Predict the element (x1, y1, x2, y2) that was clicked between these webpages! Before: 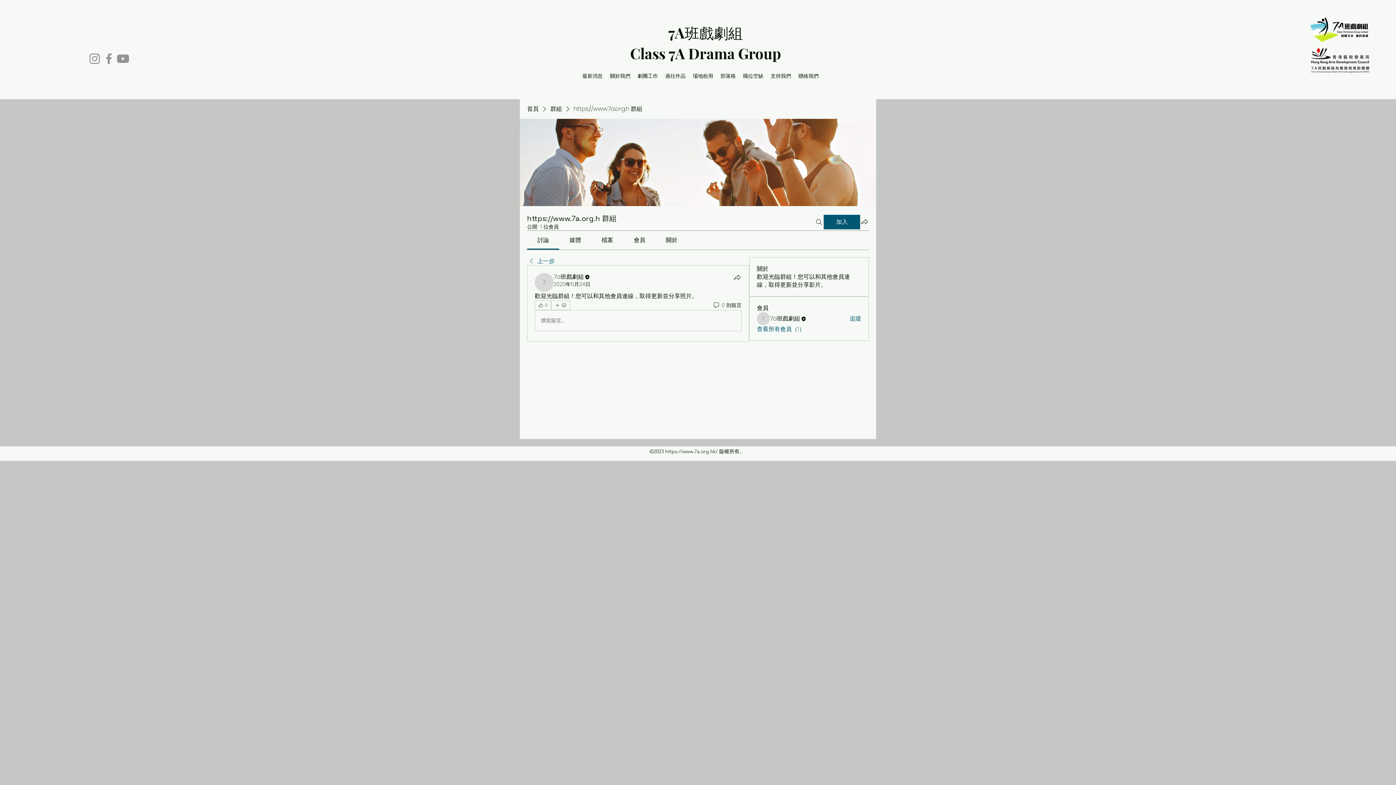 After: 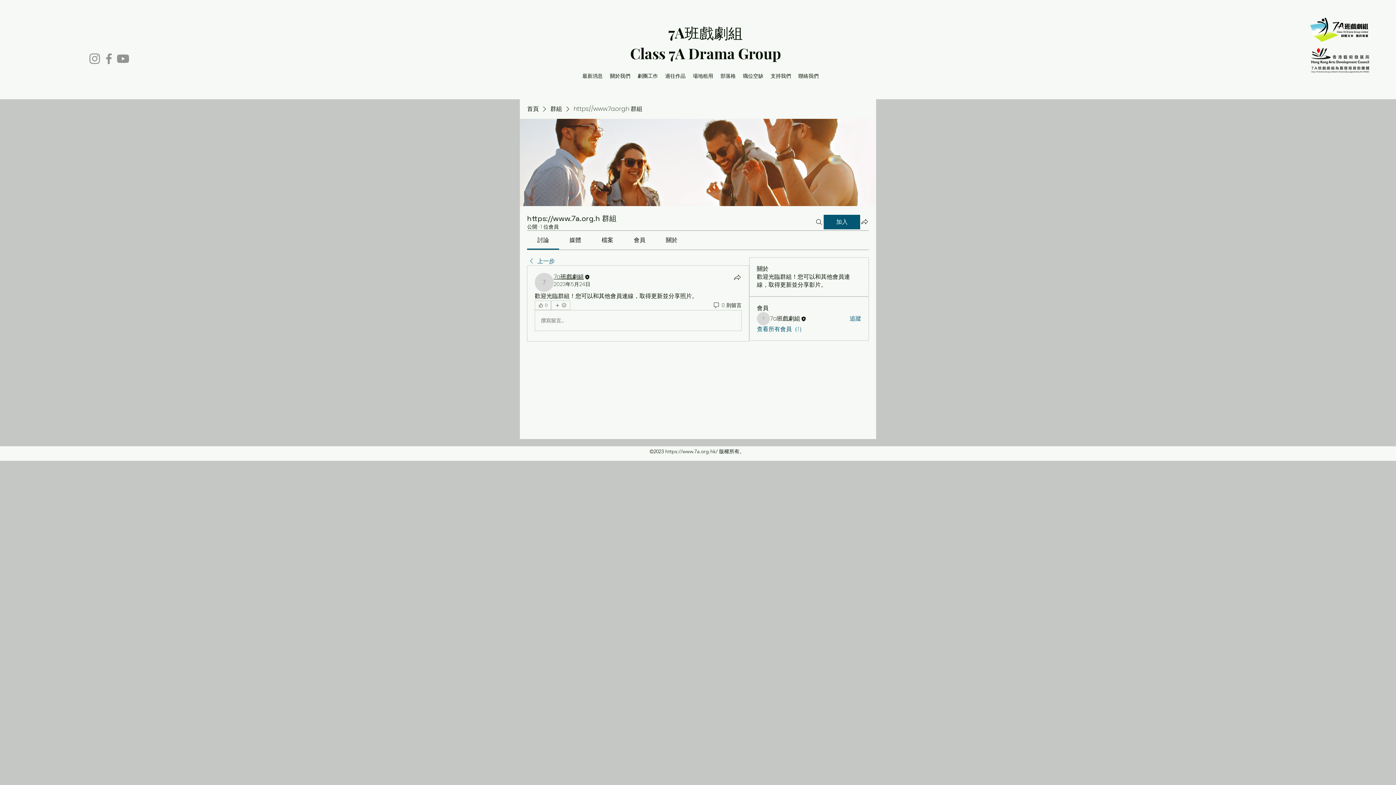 Action: label: 7a班戲劇組 bbox: (553, 272, 584, 281)